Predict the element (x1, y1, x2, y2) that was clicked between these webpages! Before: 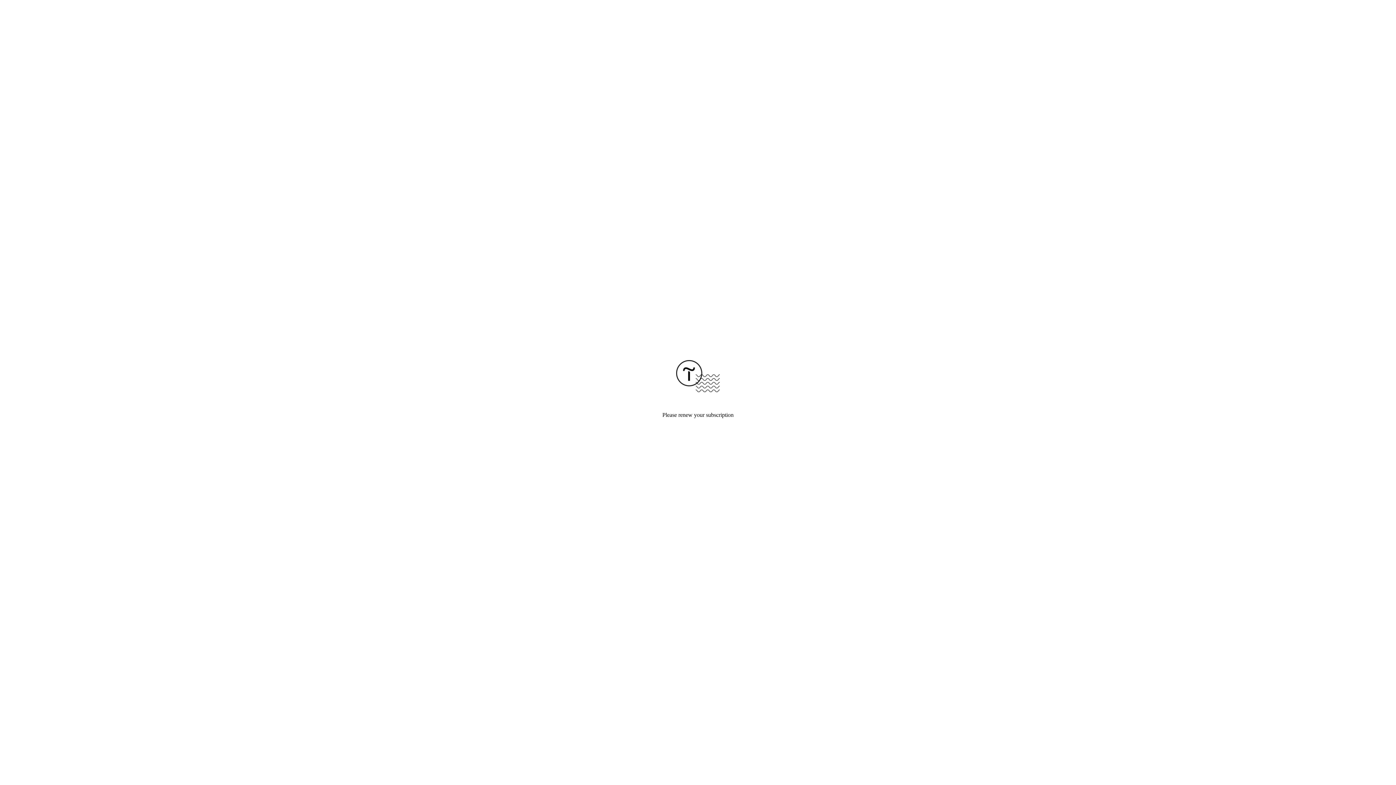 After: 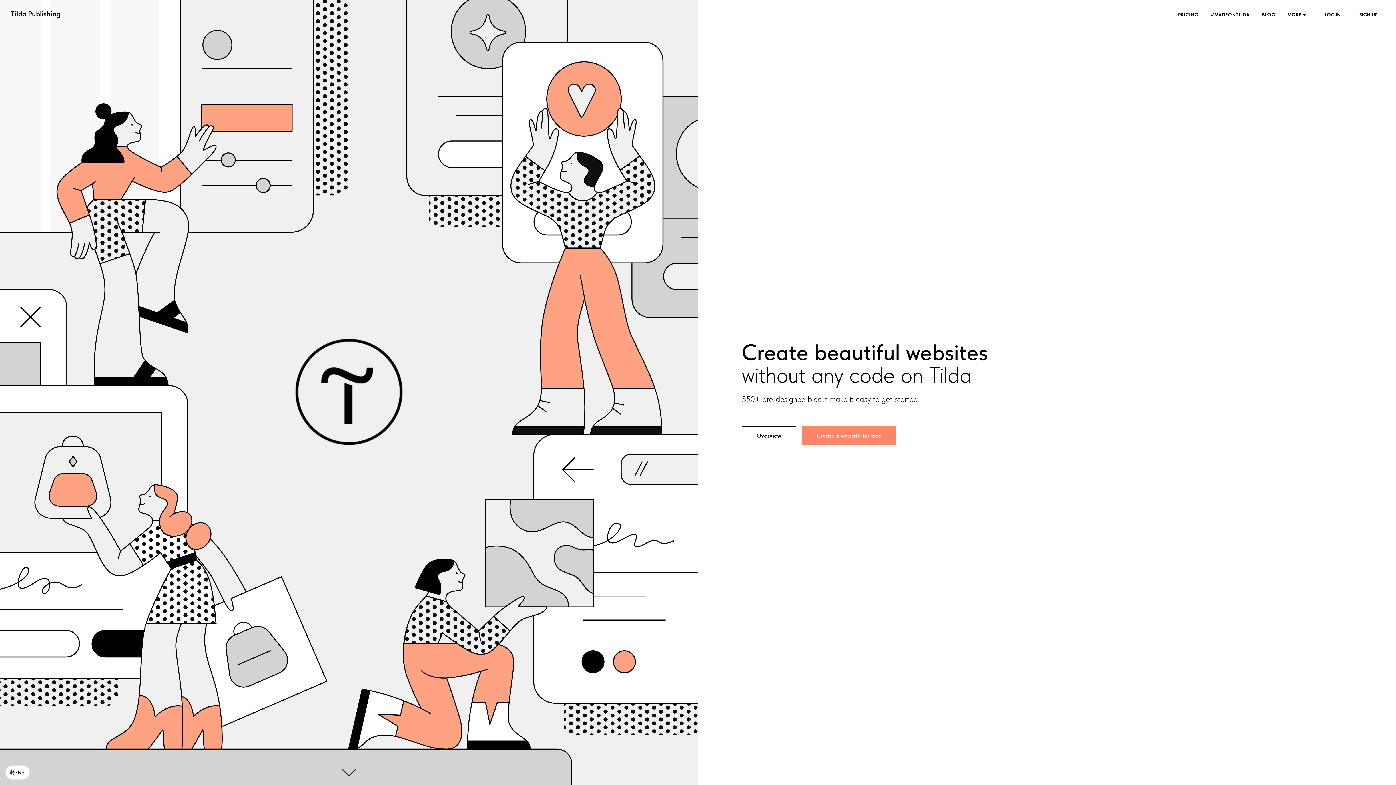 Action: bbox: (676, 387, 720, 393)